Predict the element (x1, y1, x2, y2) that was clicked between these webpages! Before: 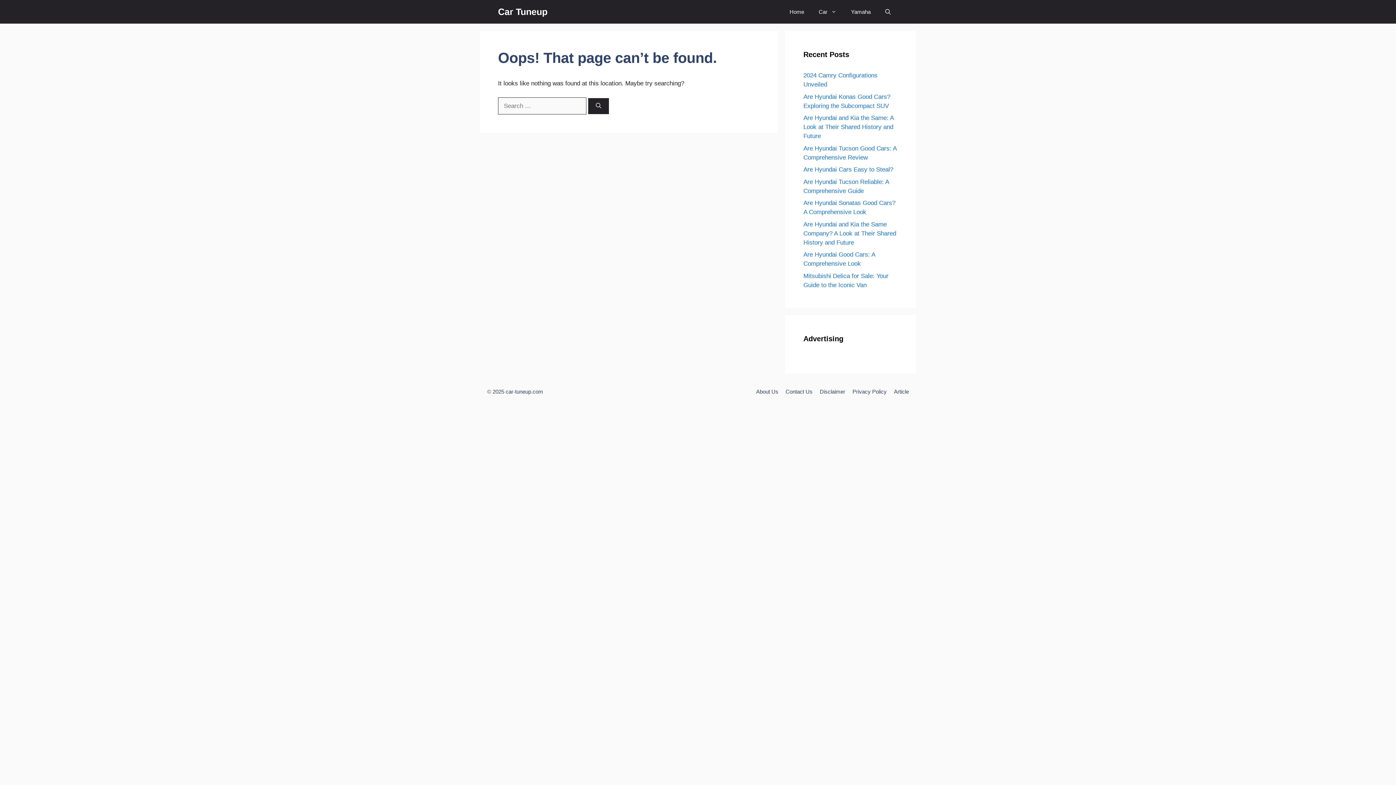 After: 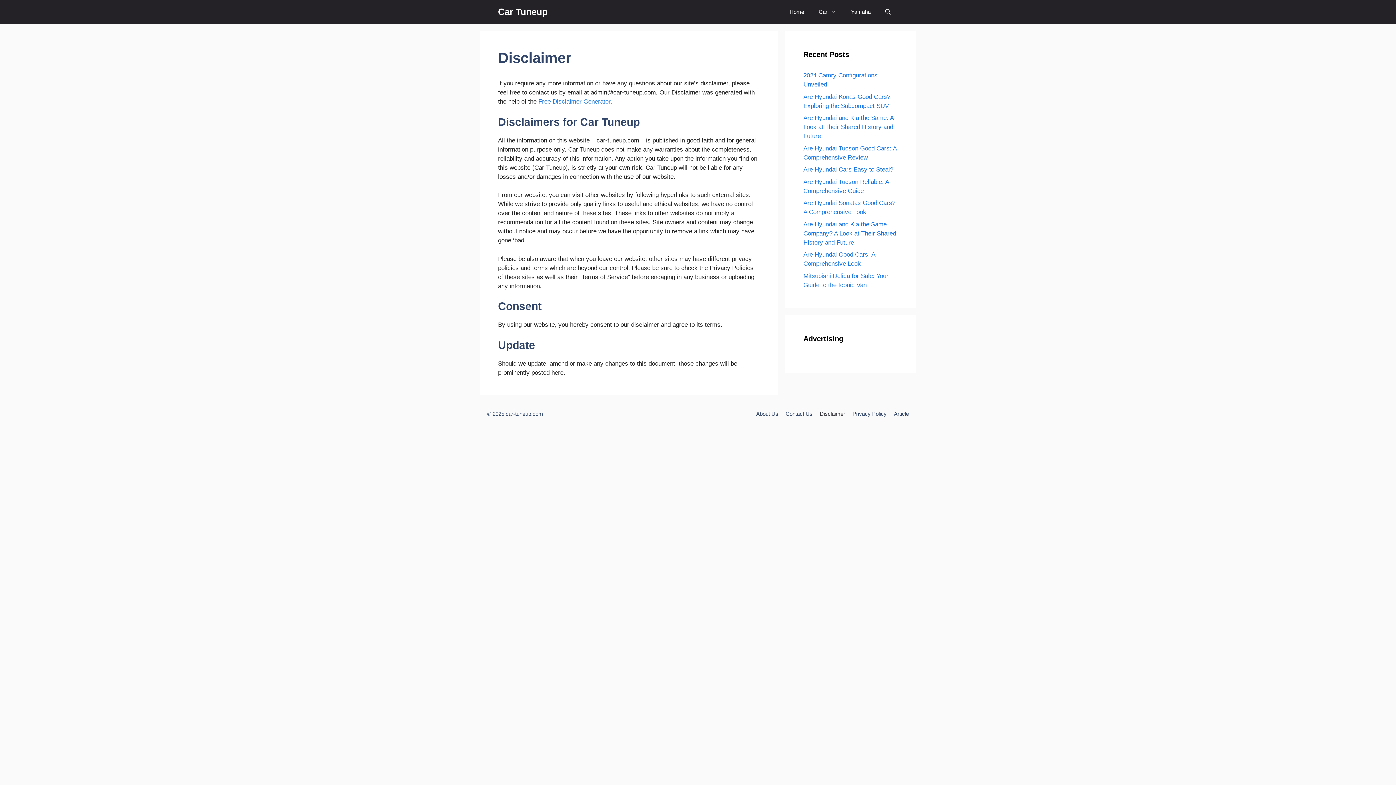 Action: bbox: (820, 388, 845, 394) label: Disclaimer